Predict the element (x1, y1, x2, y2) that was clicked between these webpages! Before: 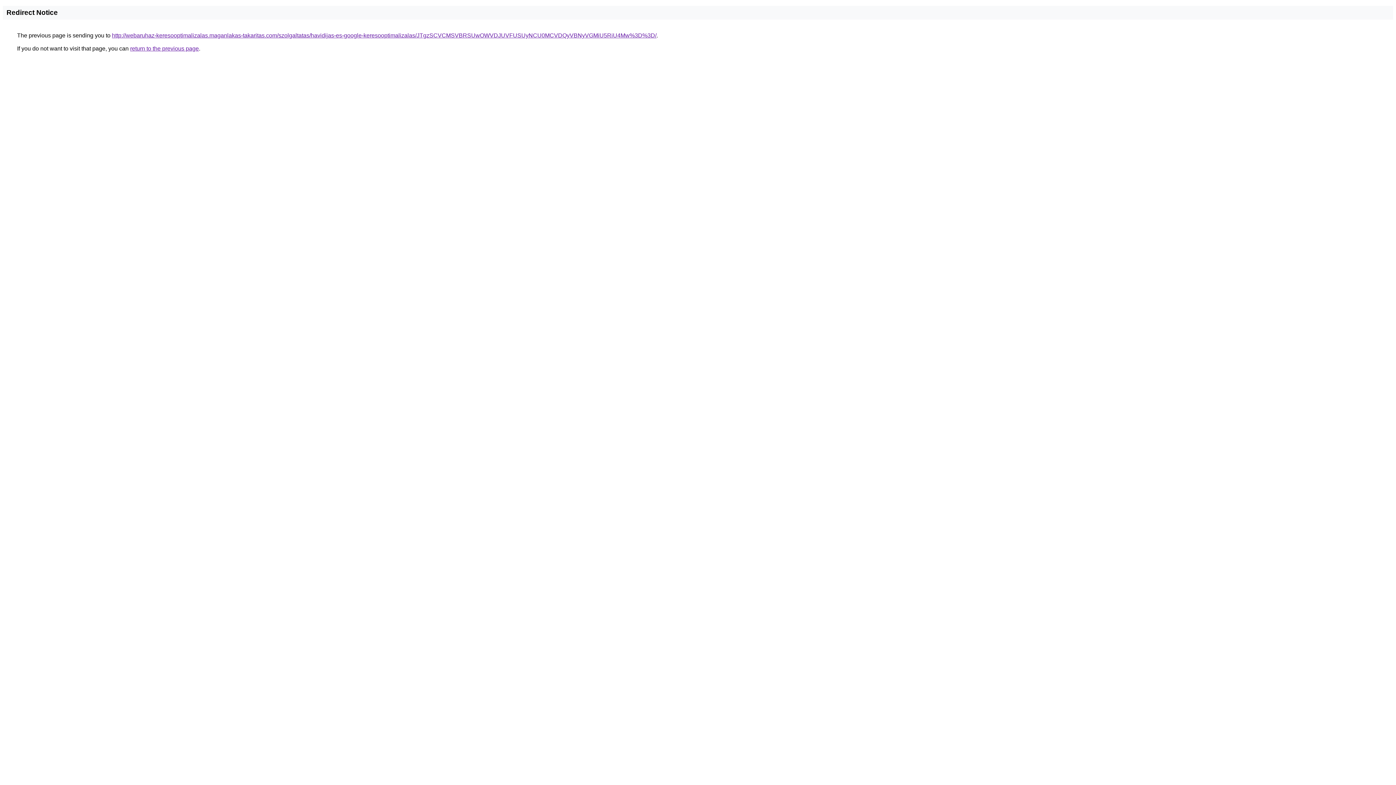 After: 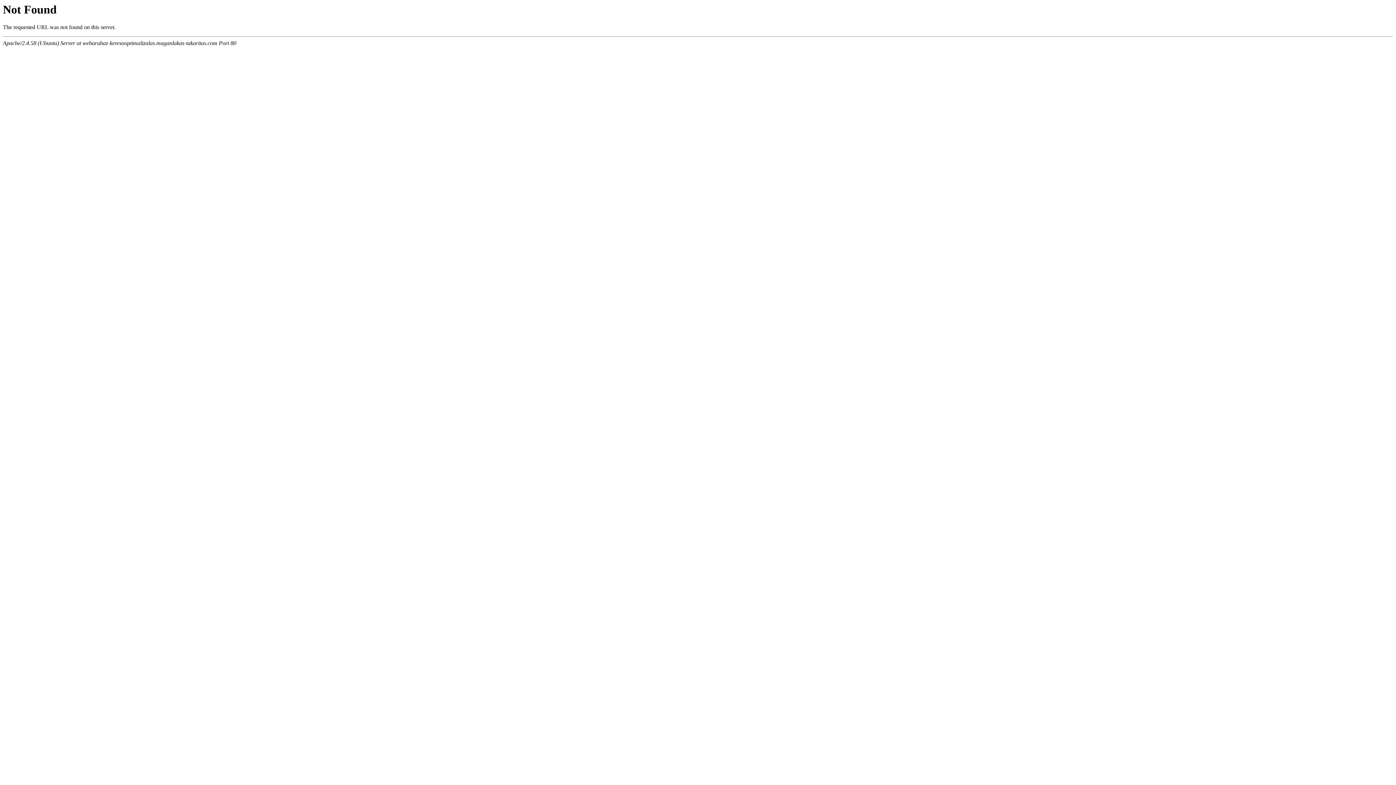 Action: label: http://webaruhaz-keresooptimalizalas.maganlakas-takaritas.com/szolgaltatas/havidijas-es-google-keresooptimalizalas/JTgzSCVCMSVBRSUwOWVDJUVFUSUyNCU0MCVDQyVBNyVGMiU5RiU4Mw%3D%3D/ bbox: (112, 32, 656, 38)